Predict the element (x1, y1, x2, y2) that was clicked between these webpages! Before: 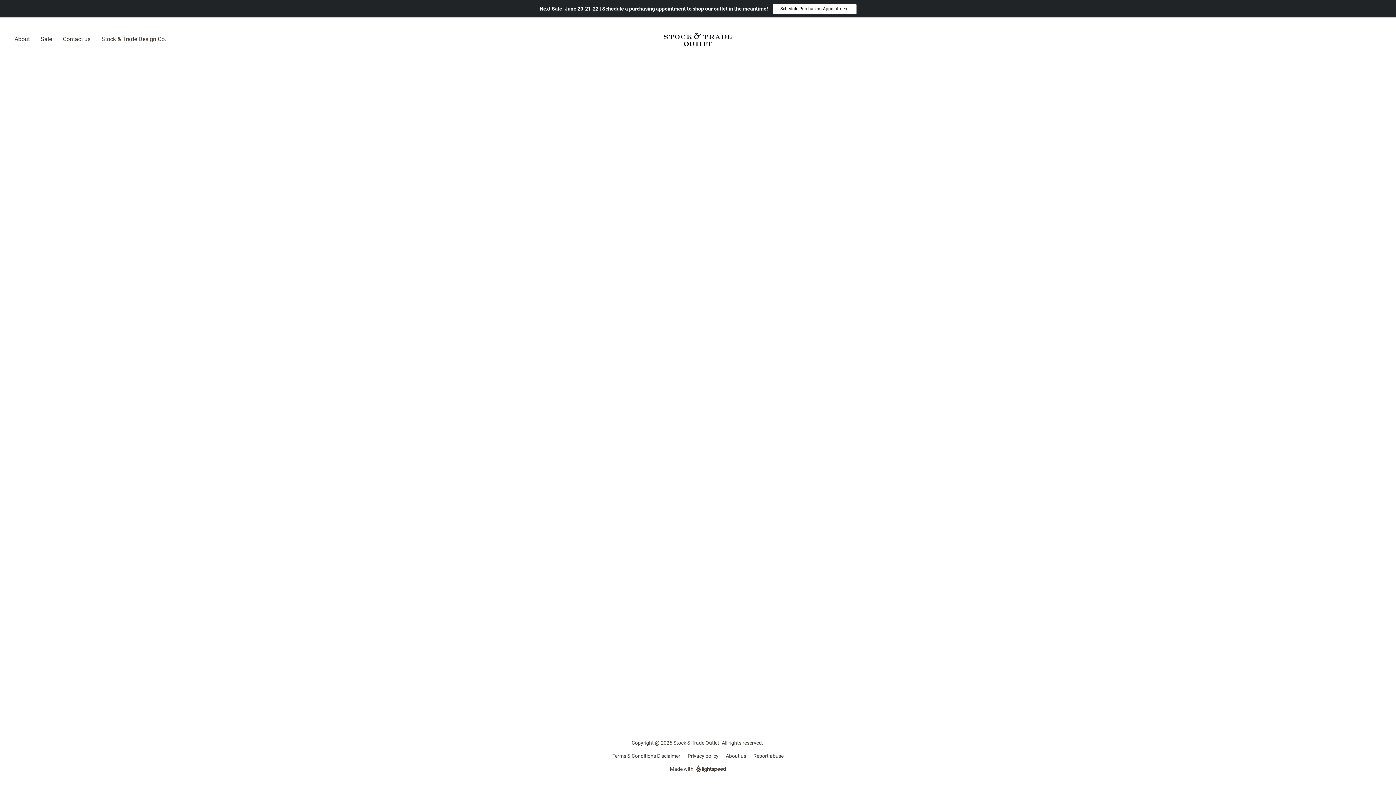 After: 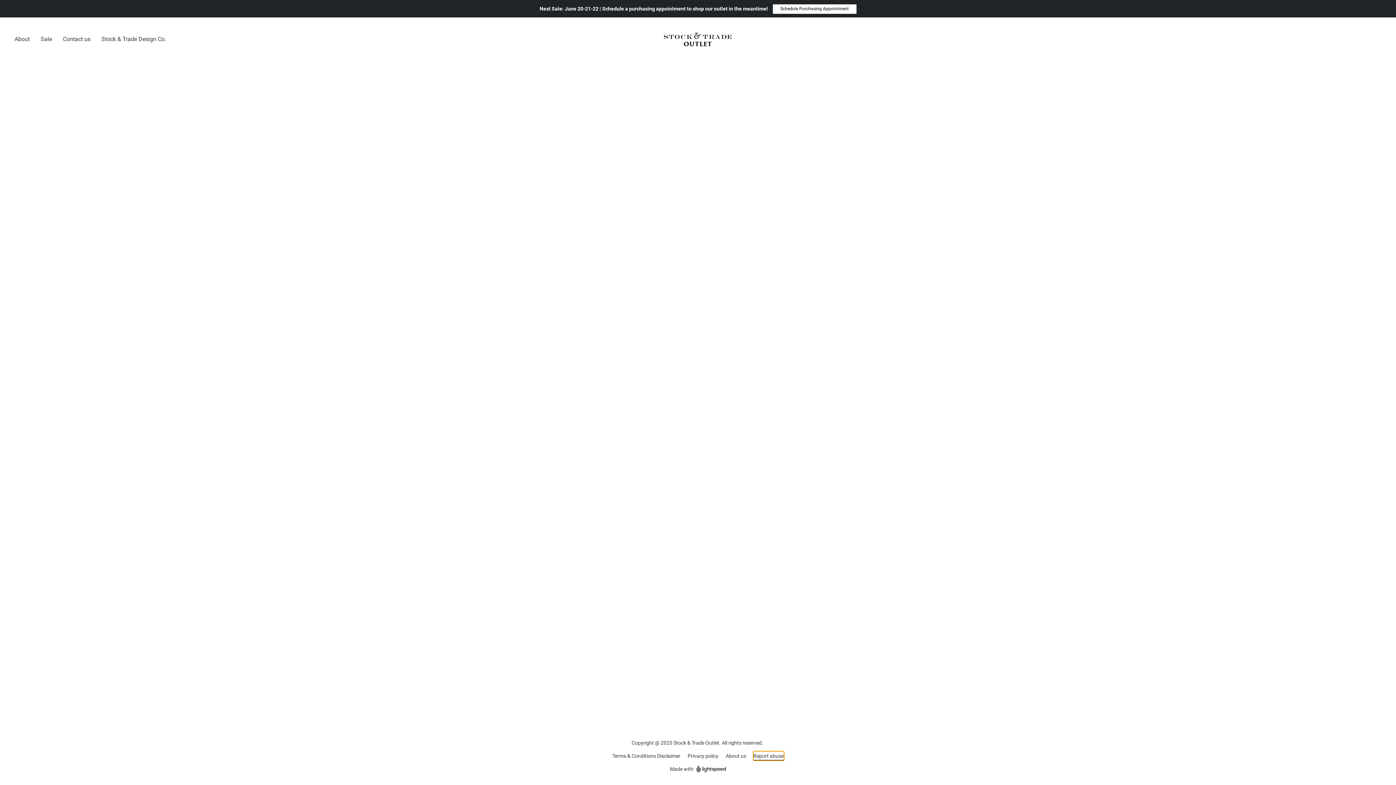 Action: bbox: (753, 752, 783, 760) label: Report abuse in a new tab